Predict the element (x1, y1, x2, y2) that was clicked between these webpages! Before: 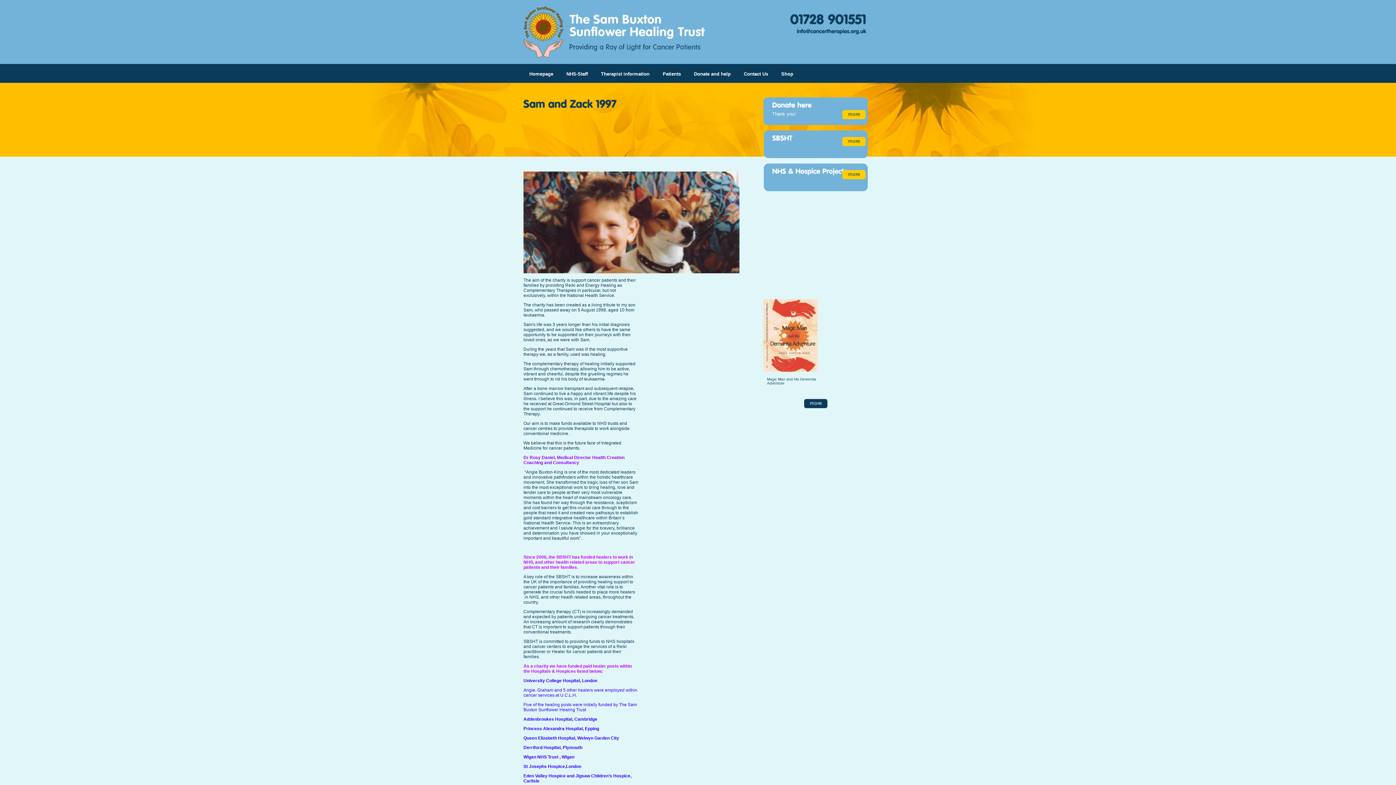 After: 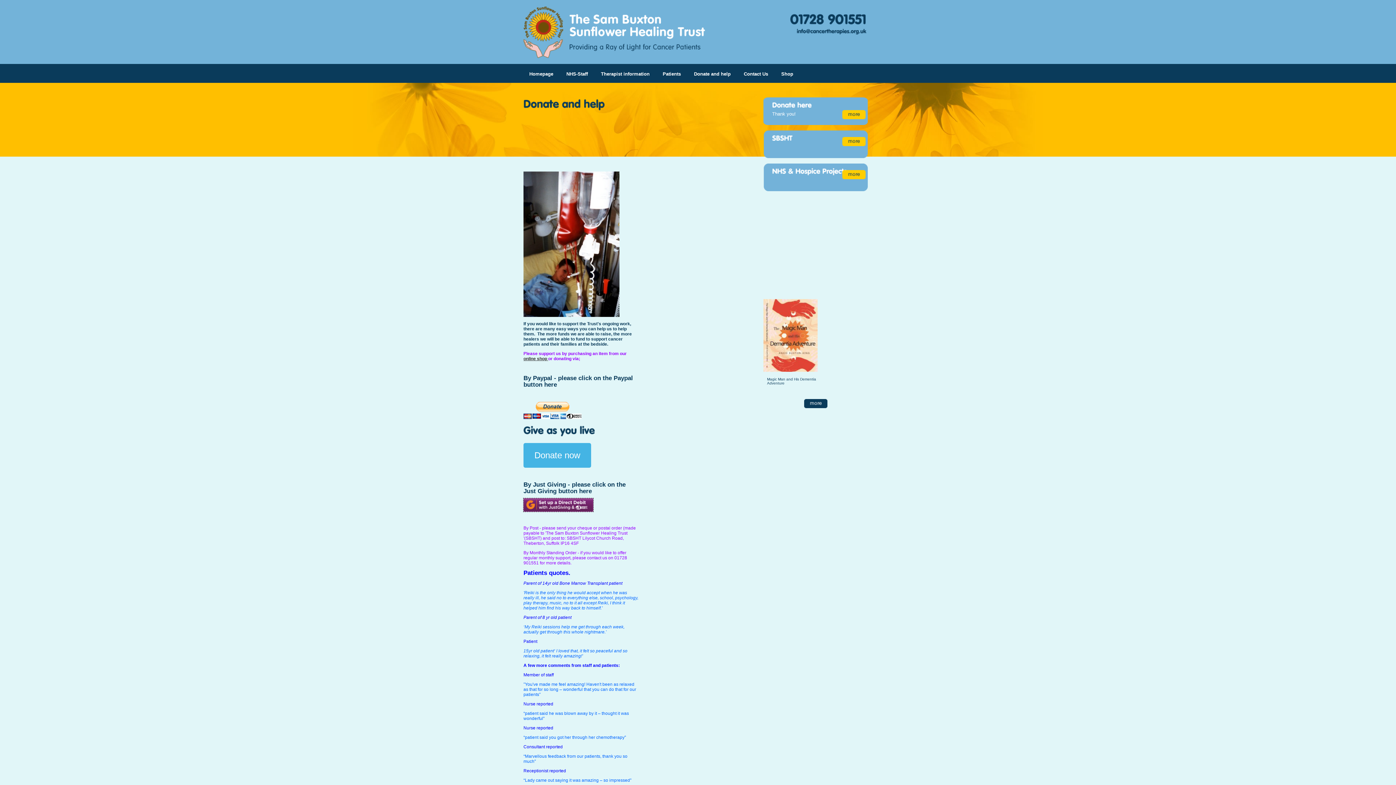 Action: bbox: (842, 116, 865, 120)